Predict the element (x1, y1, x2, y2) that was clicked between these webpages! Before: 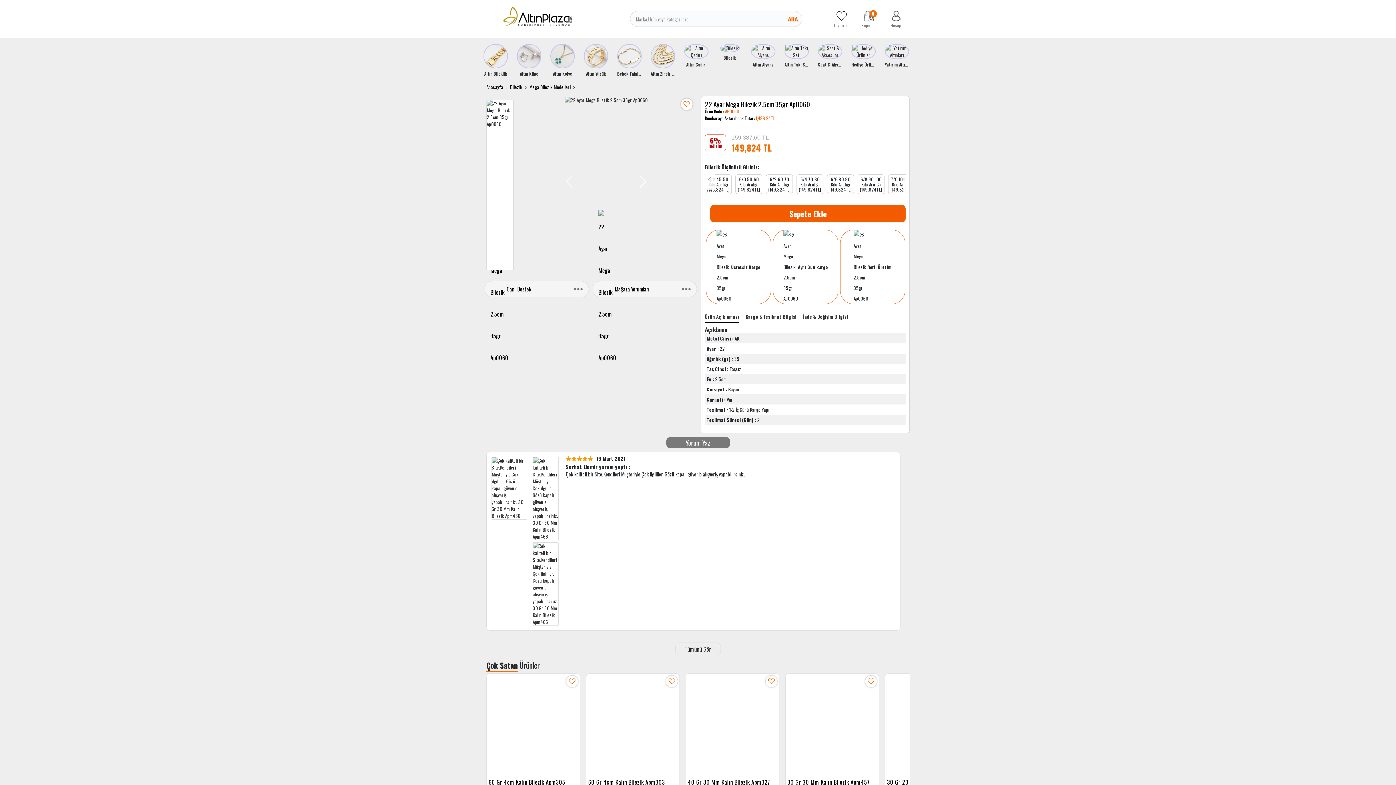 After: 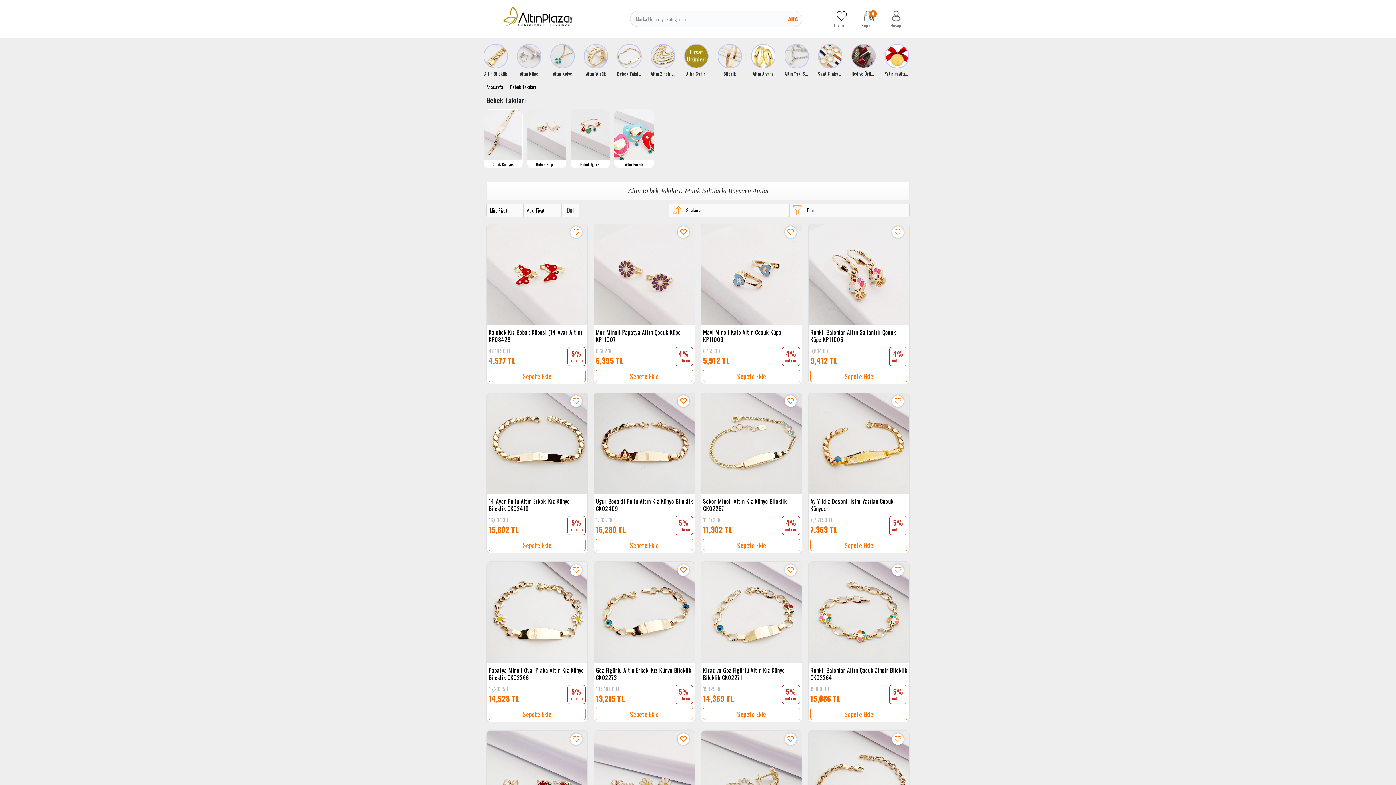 Action: bbox: (617, 51, 641, 76) label: Bebek Takıları